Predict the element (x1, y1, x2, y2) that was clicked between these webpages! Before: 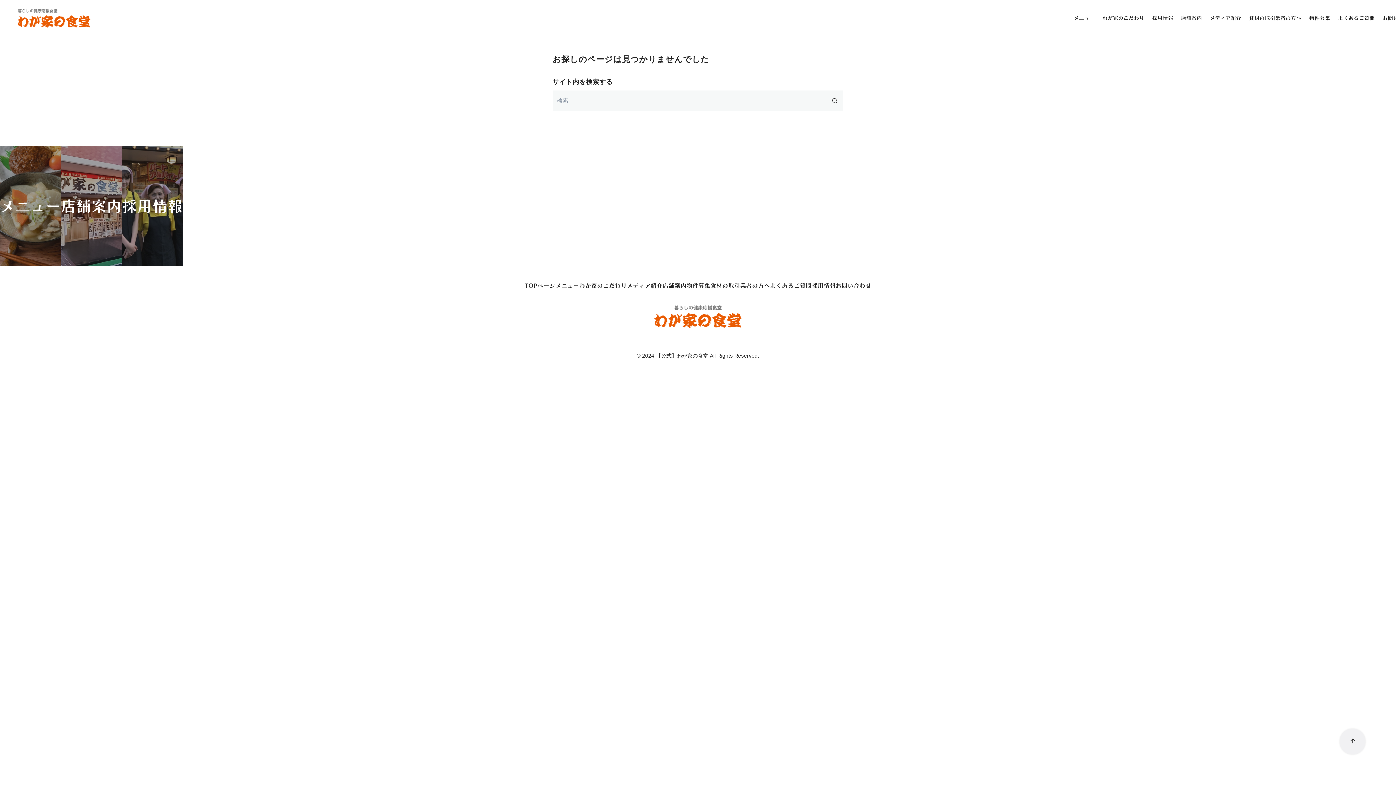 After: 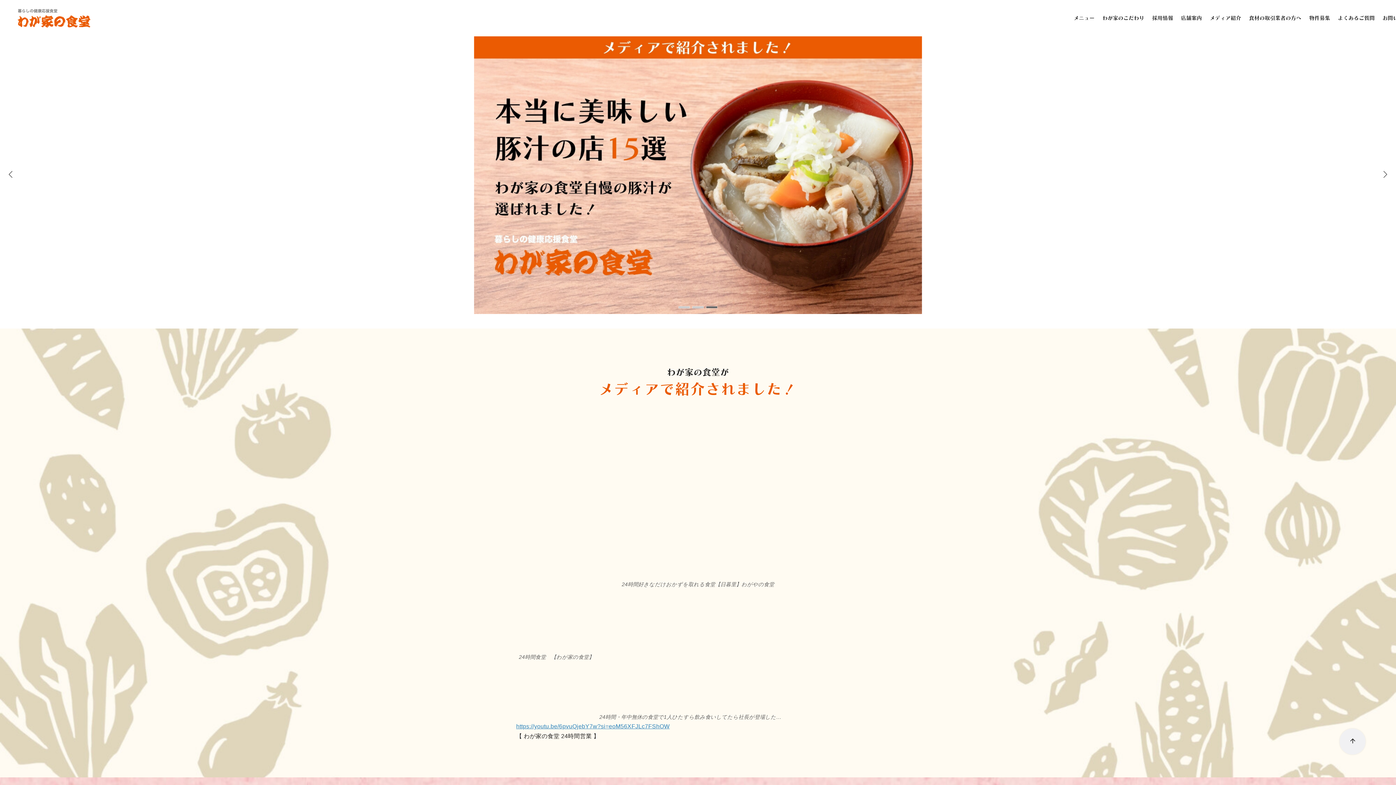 Action: bbox: (656, 353, 759, 358) label: 【公式】わが家の食堂 All Rights Reserved.